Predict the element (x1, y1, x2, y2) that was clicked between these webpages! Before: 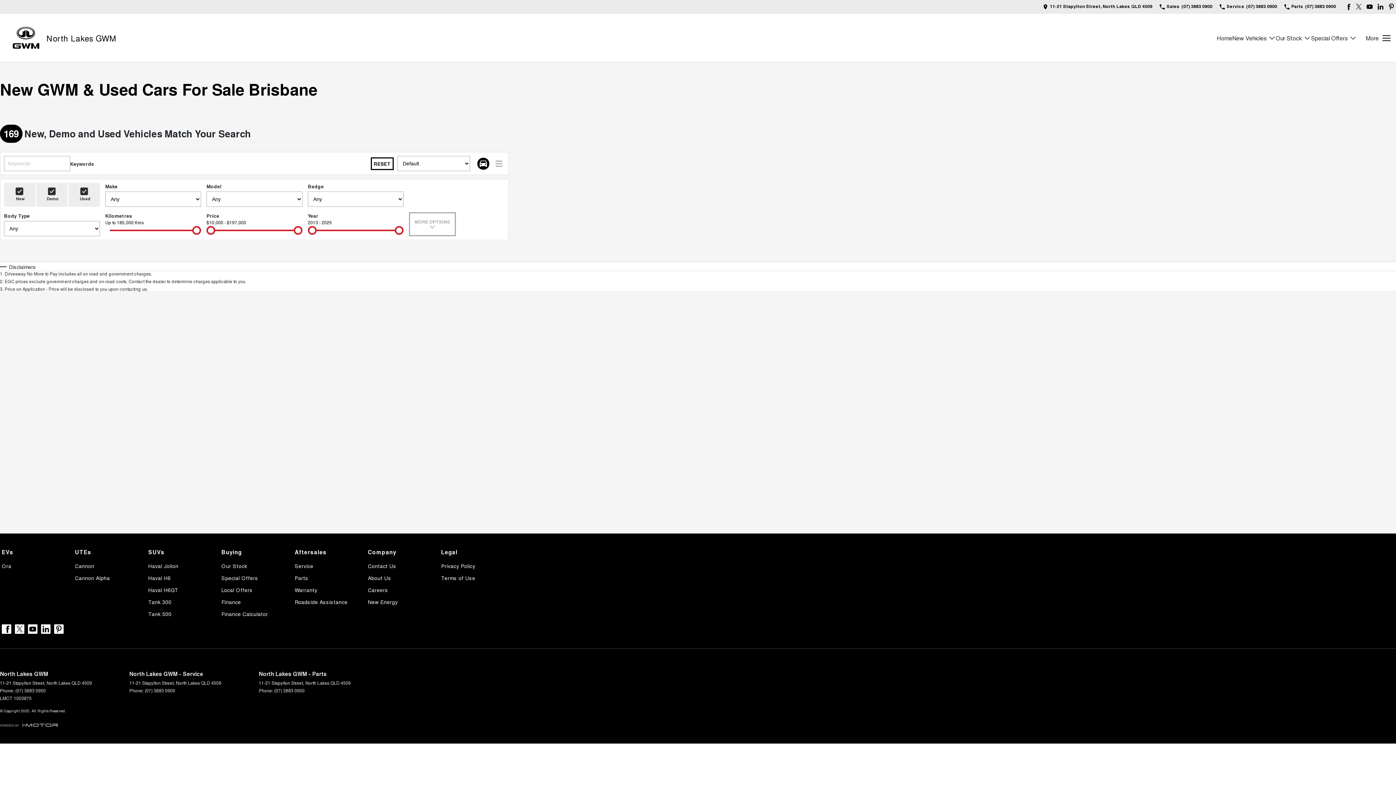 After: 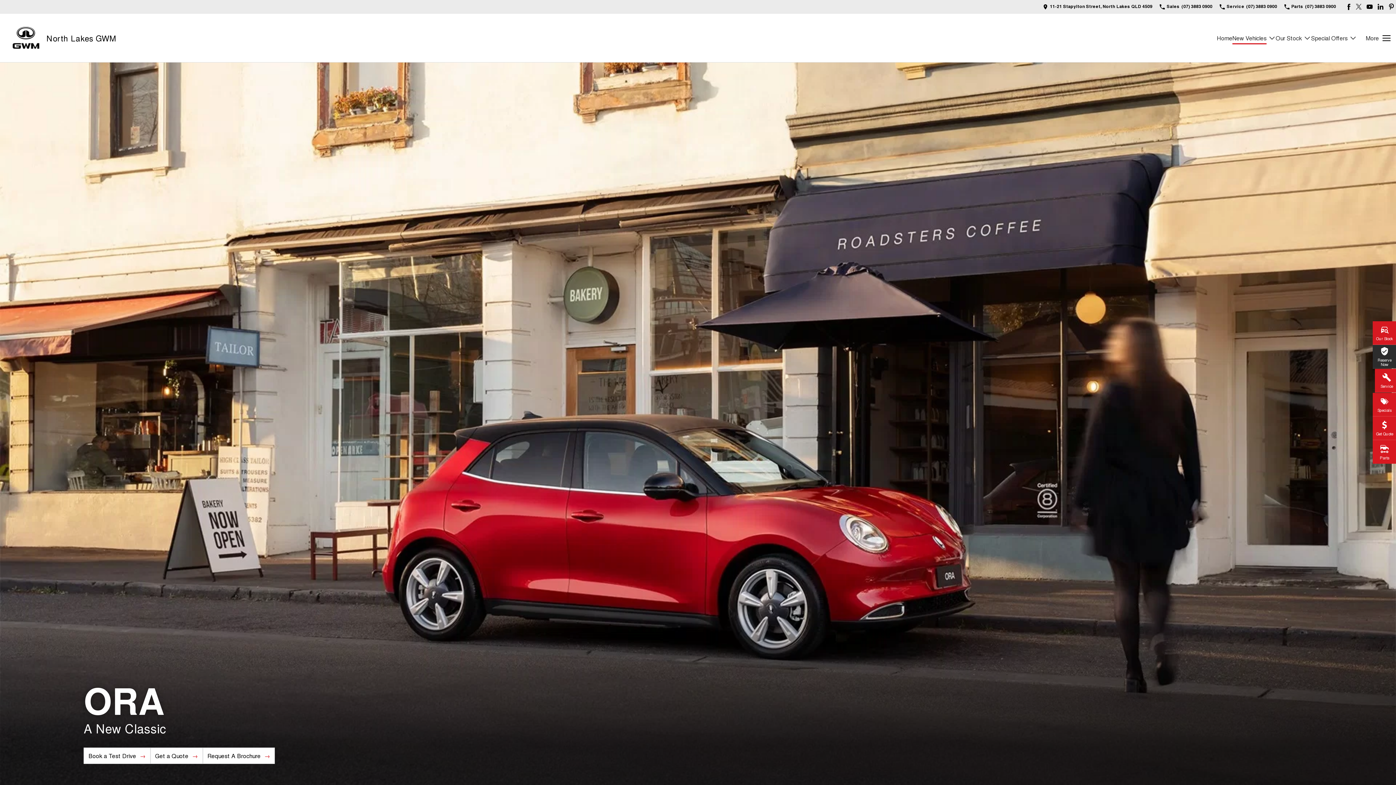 Action: label: Ora bbox: (1, 561, 11, 570)